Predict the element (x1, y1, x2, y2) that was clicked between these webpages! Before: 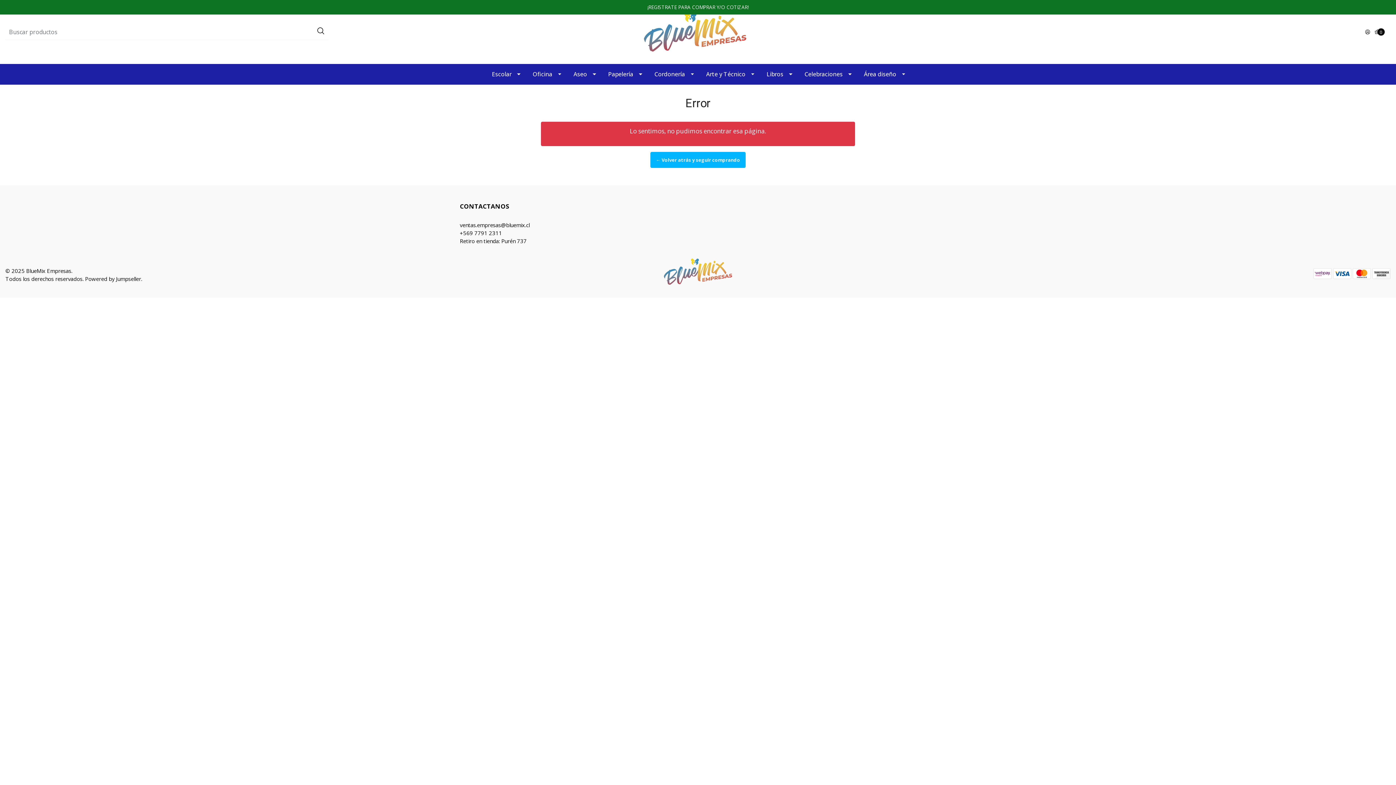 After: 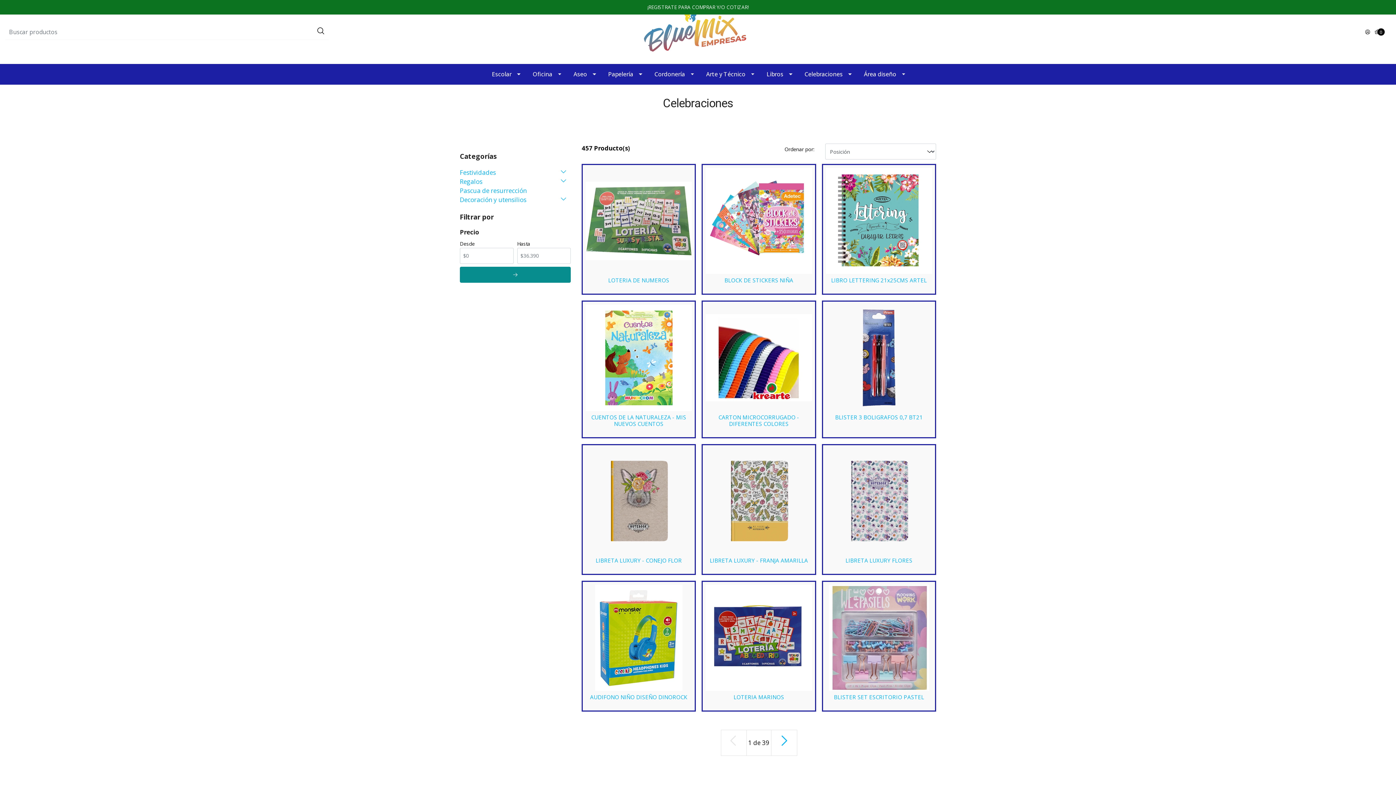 Action: label: Celebraciones bbox: (798, 64, 857, 84)